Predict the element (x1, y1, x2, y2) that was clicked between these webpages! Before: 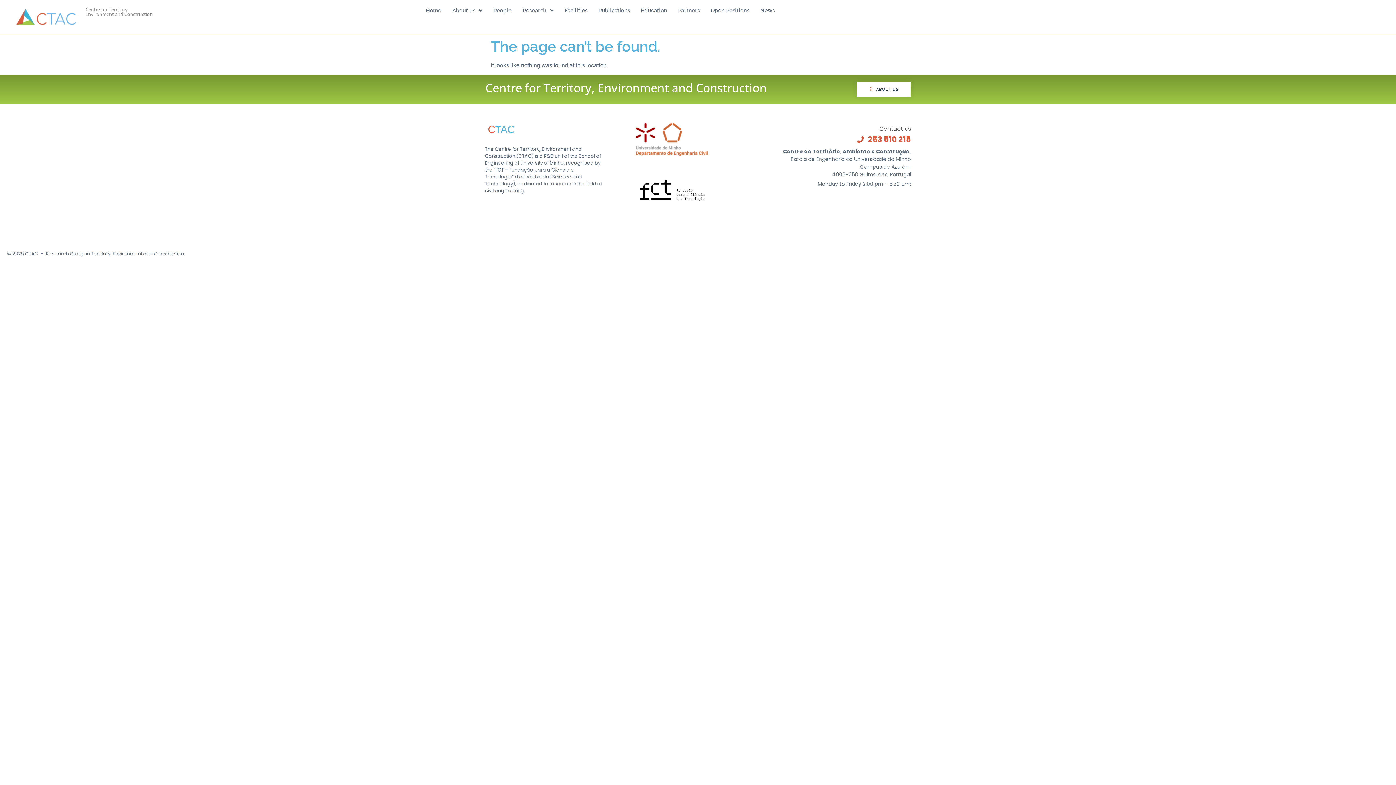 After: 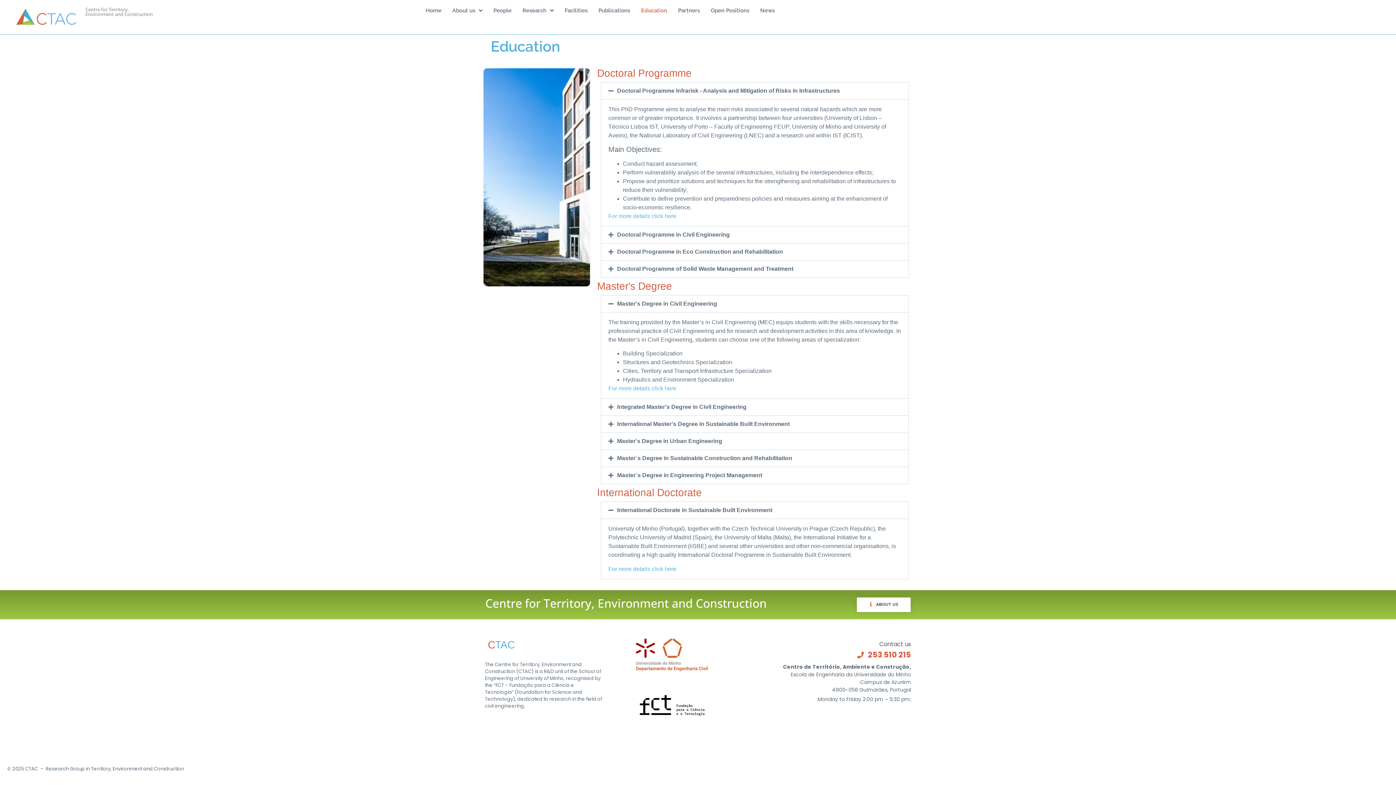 Action: label: Education bbox: (635, 3, 672, 17)